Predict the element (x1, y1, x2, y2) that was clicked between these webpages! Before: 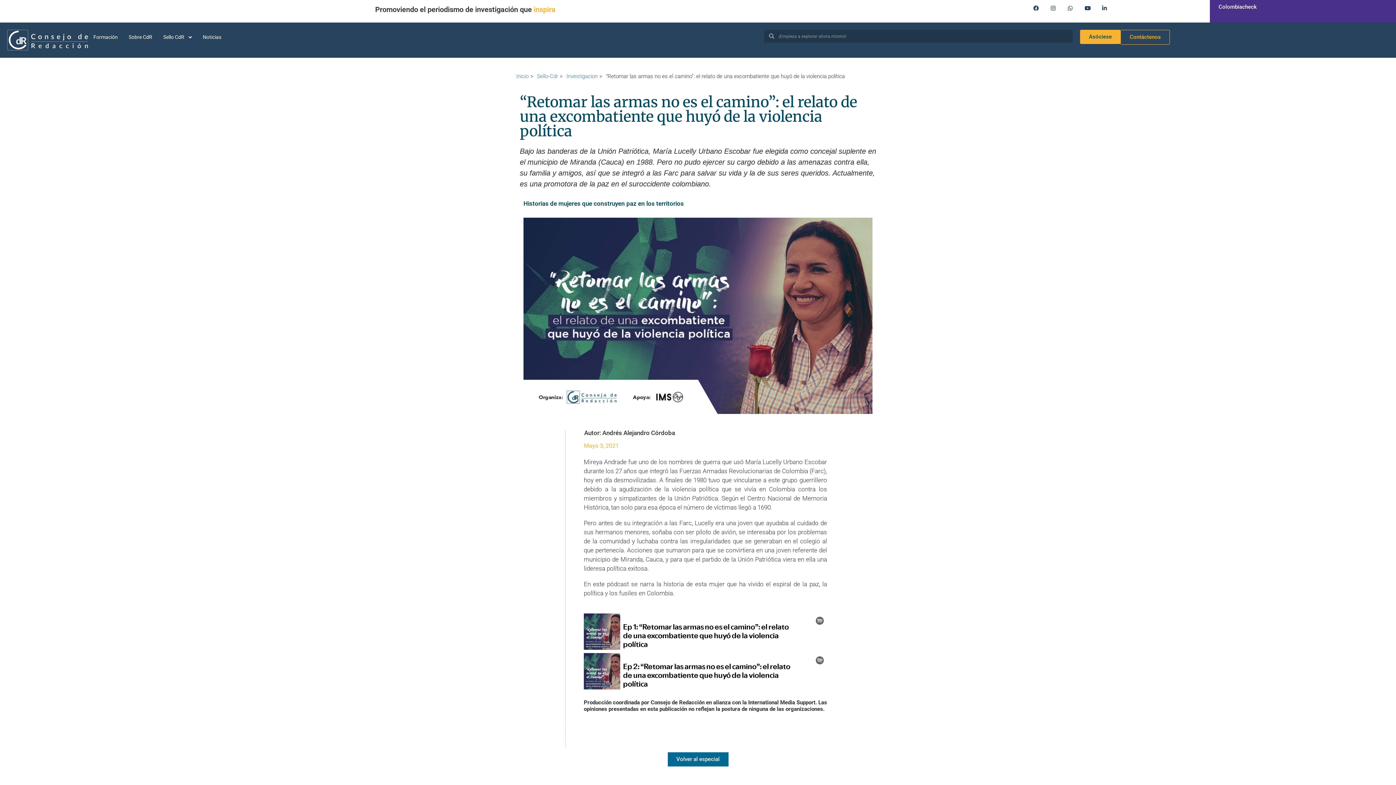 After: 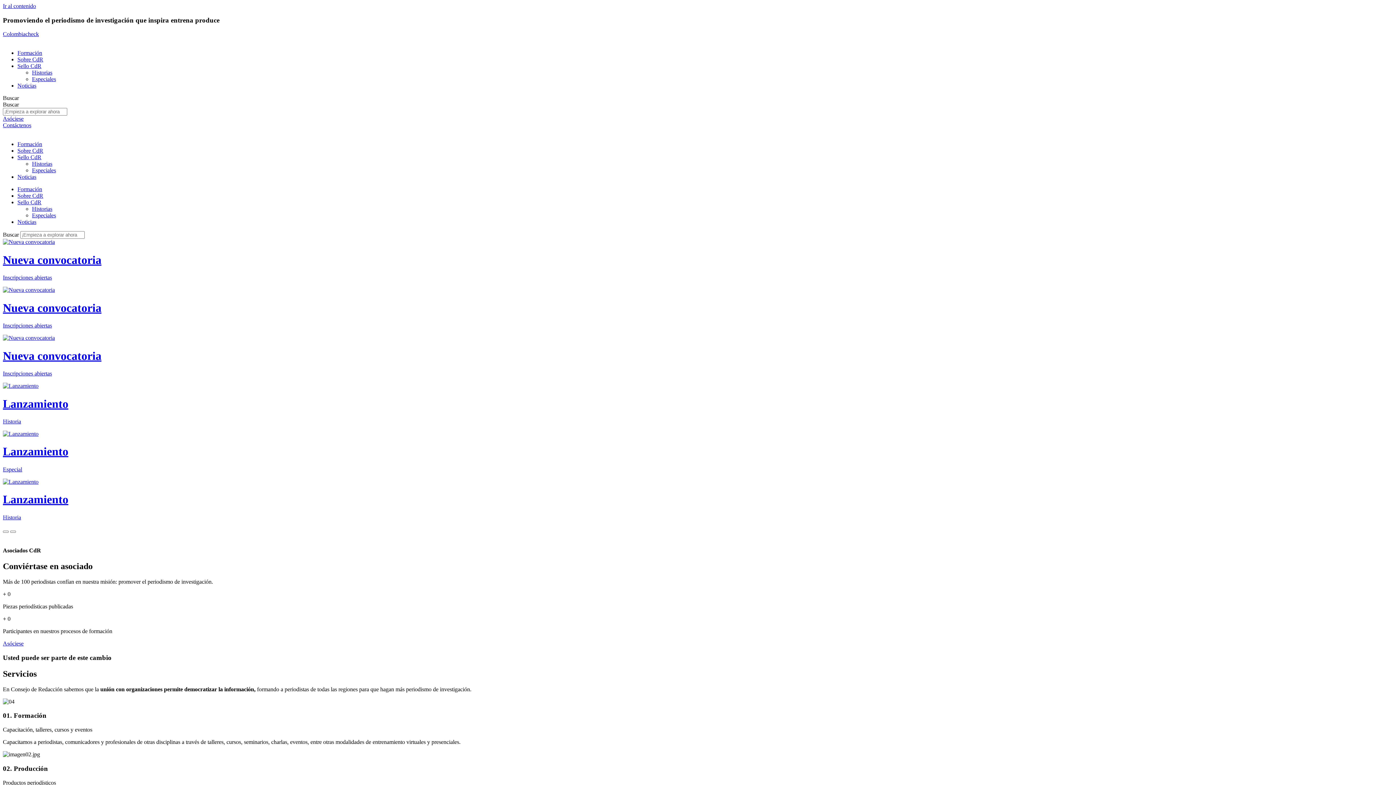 Action: bbox: (516, 73, 528, 79) label: Inicio